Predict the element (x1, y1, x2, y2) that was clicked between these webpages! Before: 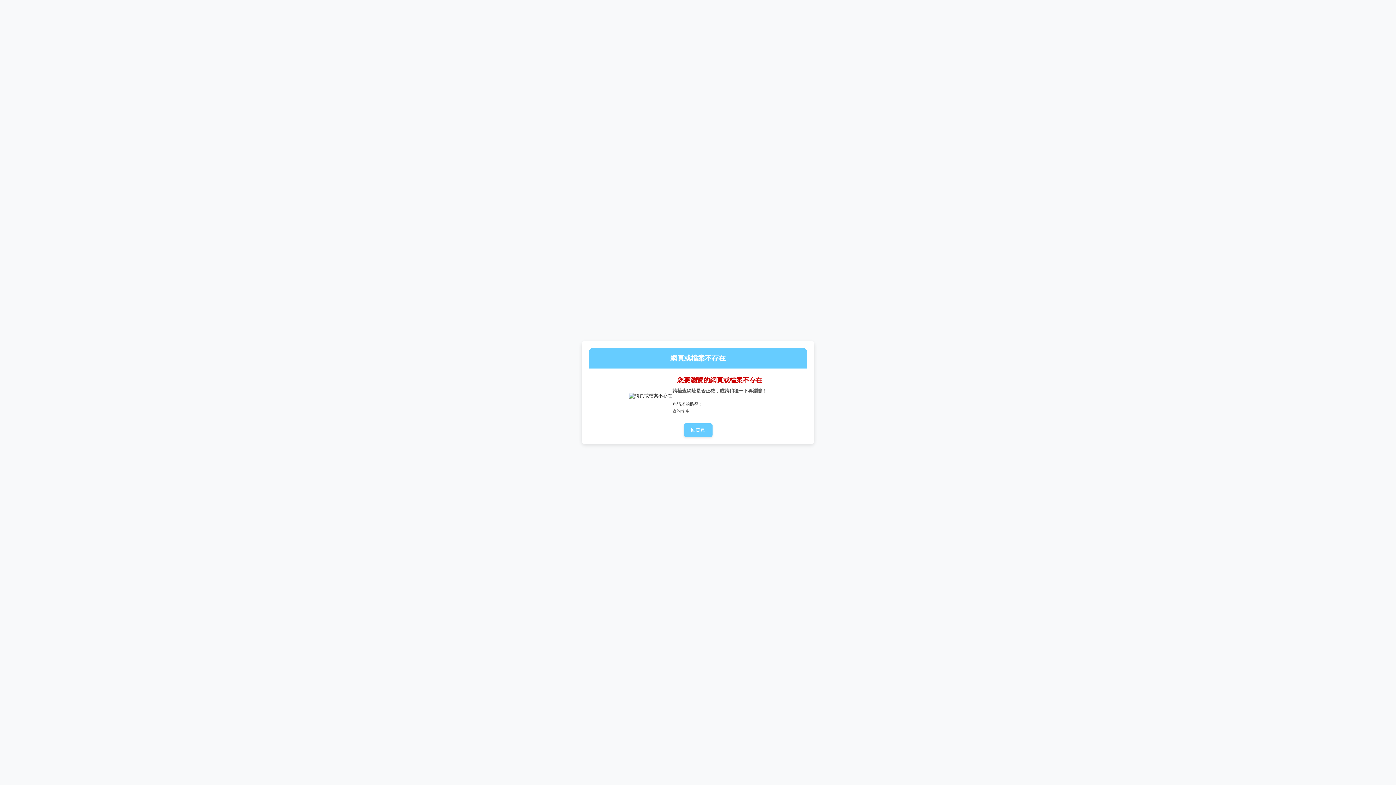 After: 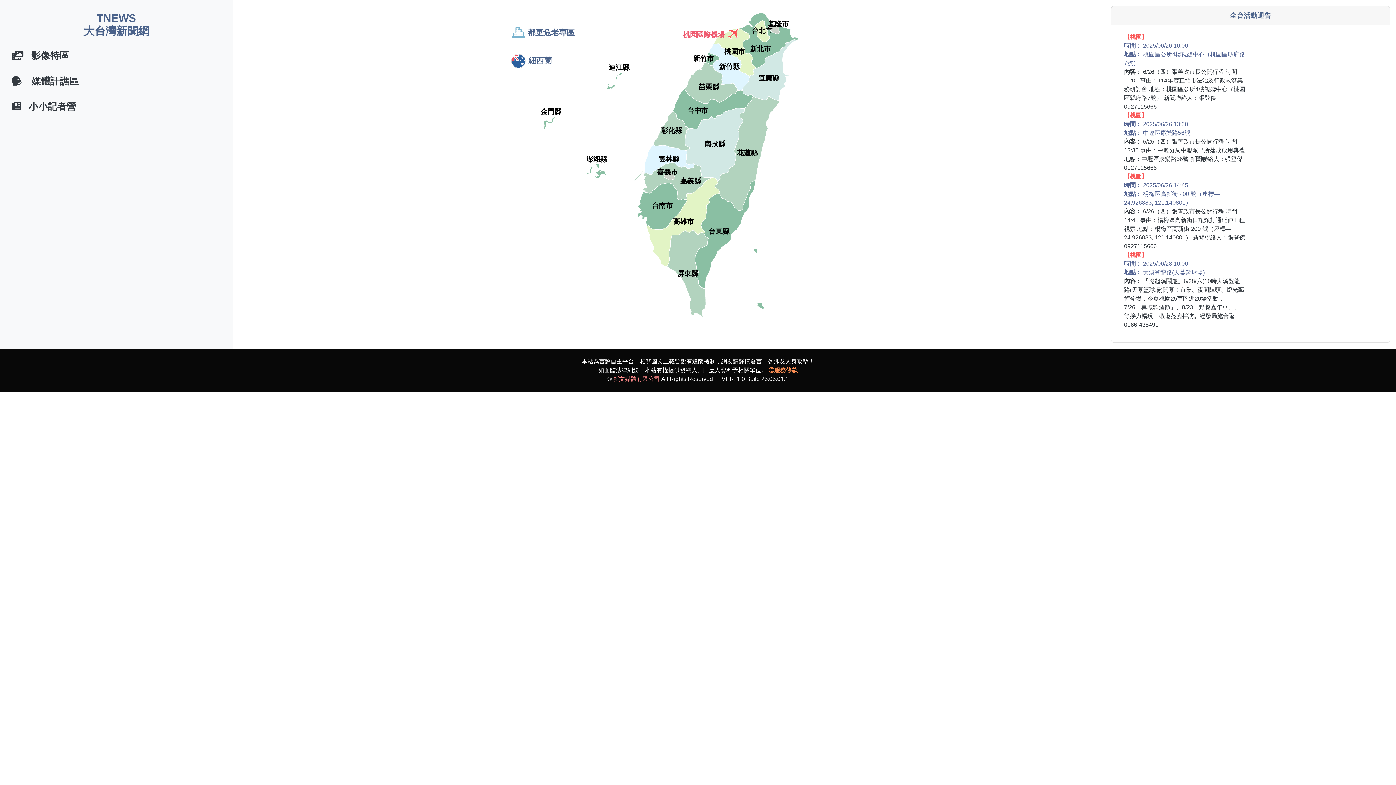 Action: label: 回首頁 bbox: (683, 423, 712, 437)